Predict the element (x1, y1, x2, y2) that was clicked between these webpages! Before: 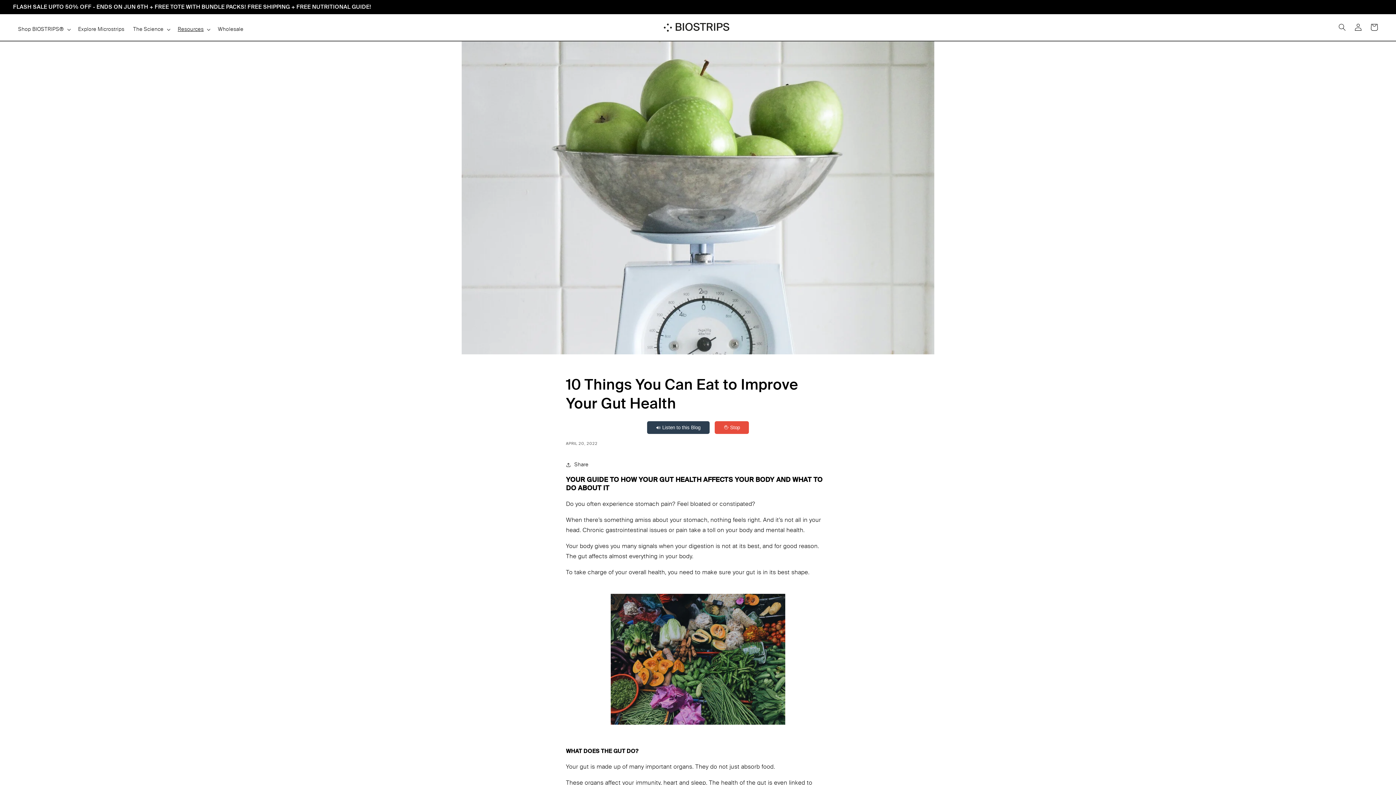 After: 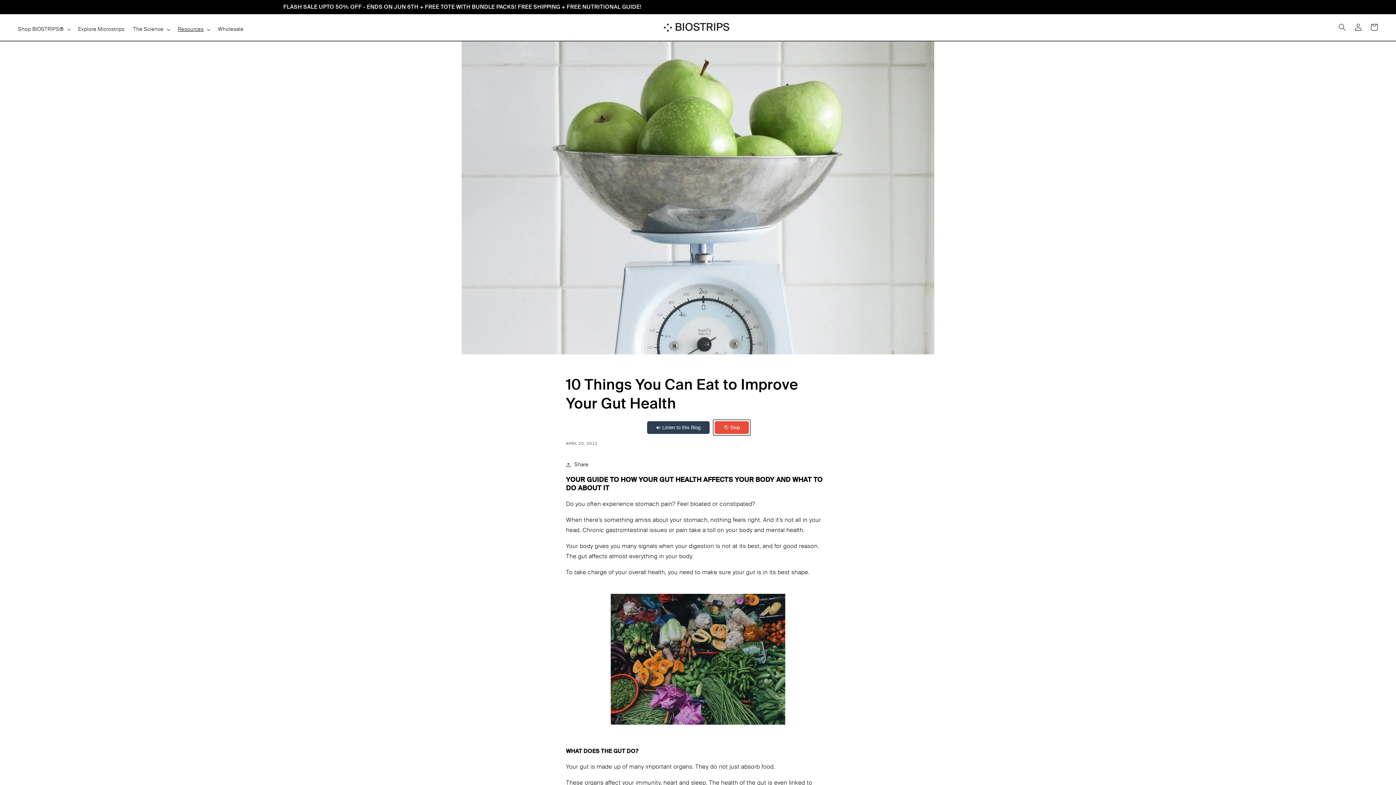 Action: bbox: (715, 421, 749, 434) label: ✋ Stop